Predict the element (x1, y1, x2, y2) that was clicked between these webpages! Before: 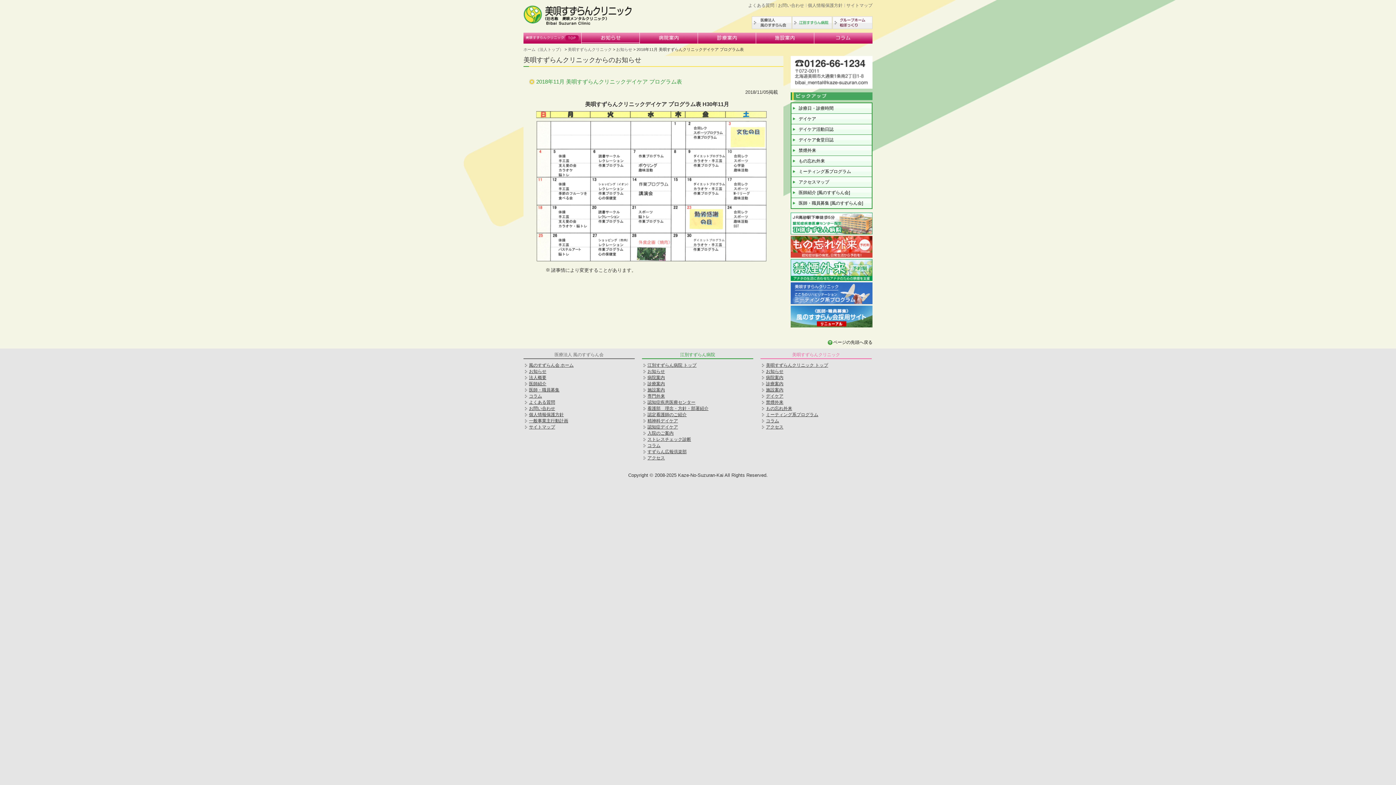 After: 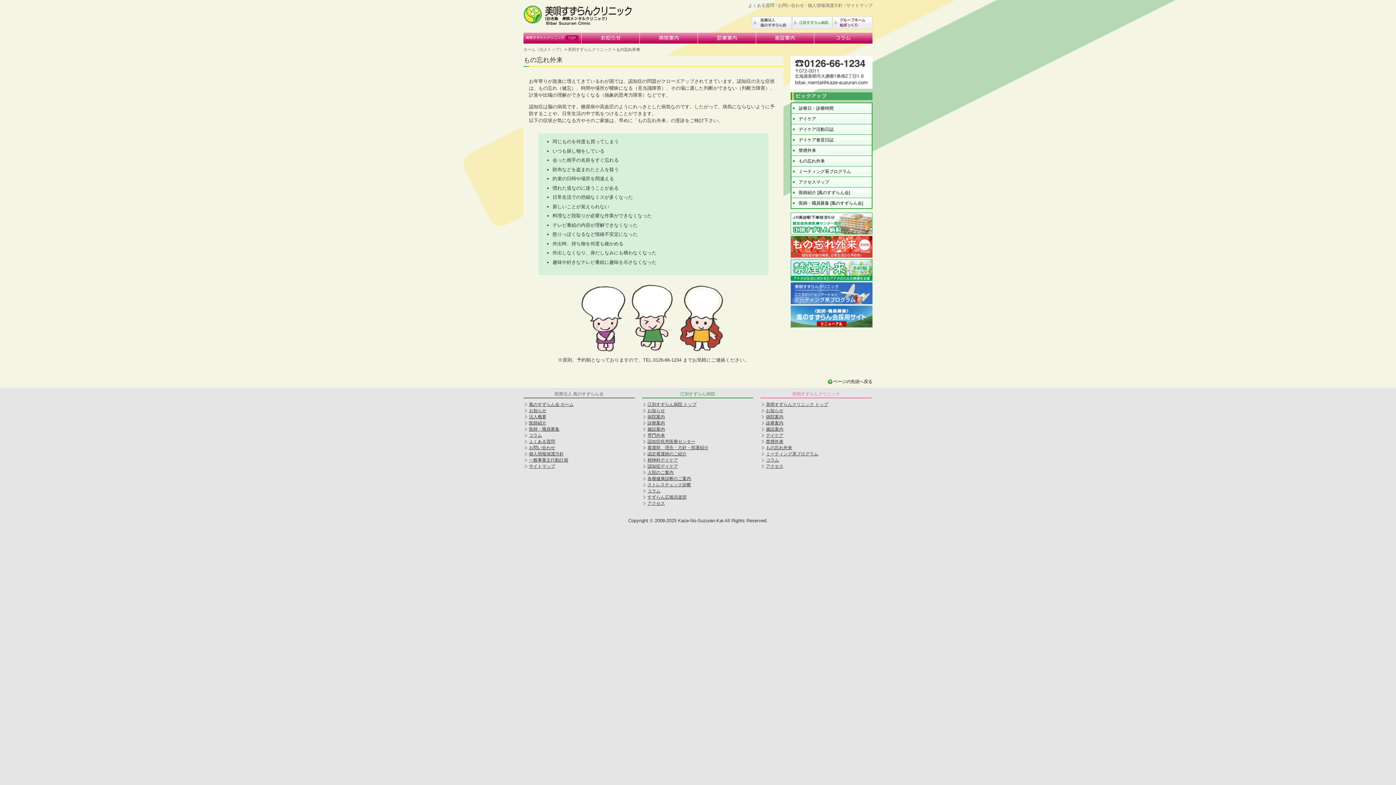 Action: bbox: (790, 254, 872, 259)